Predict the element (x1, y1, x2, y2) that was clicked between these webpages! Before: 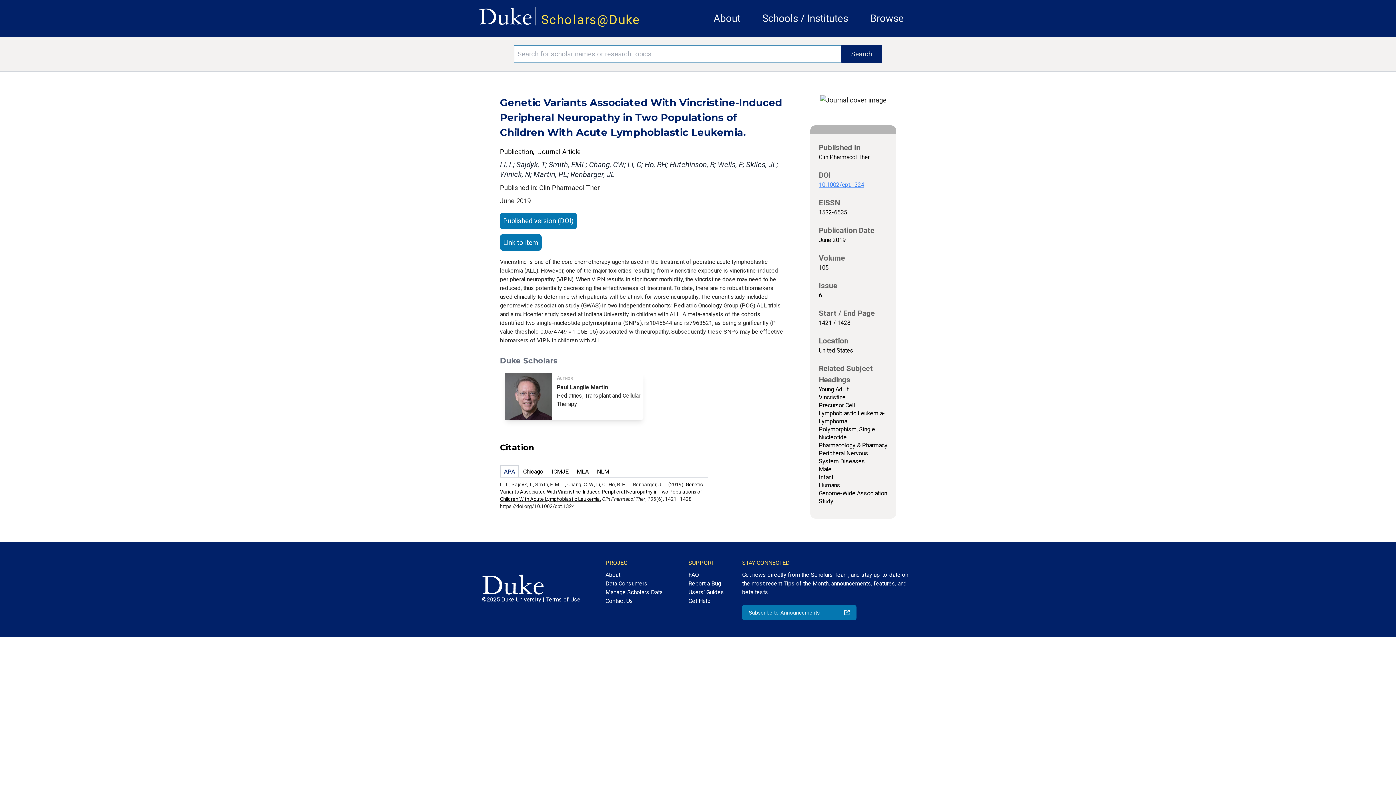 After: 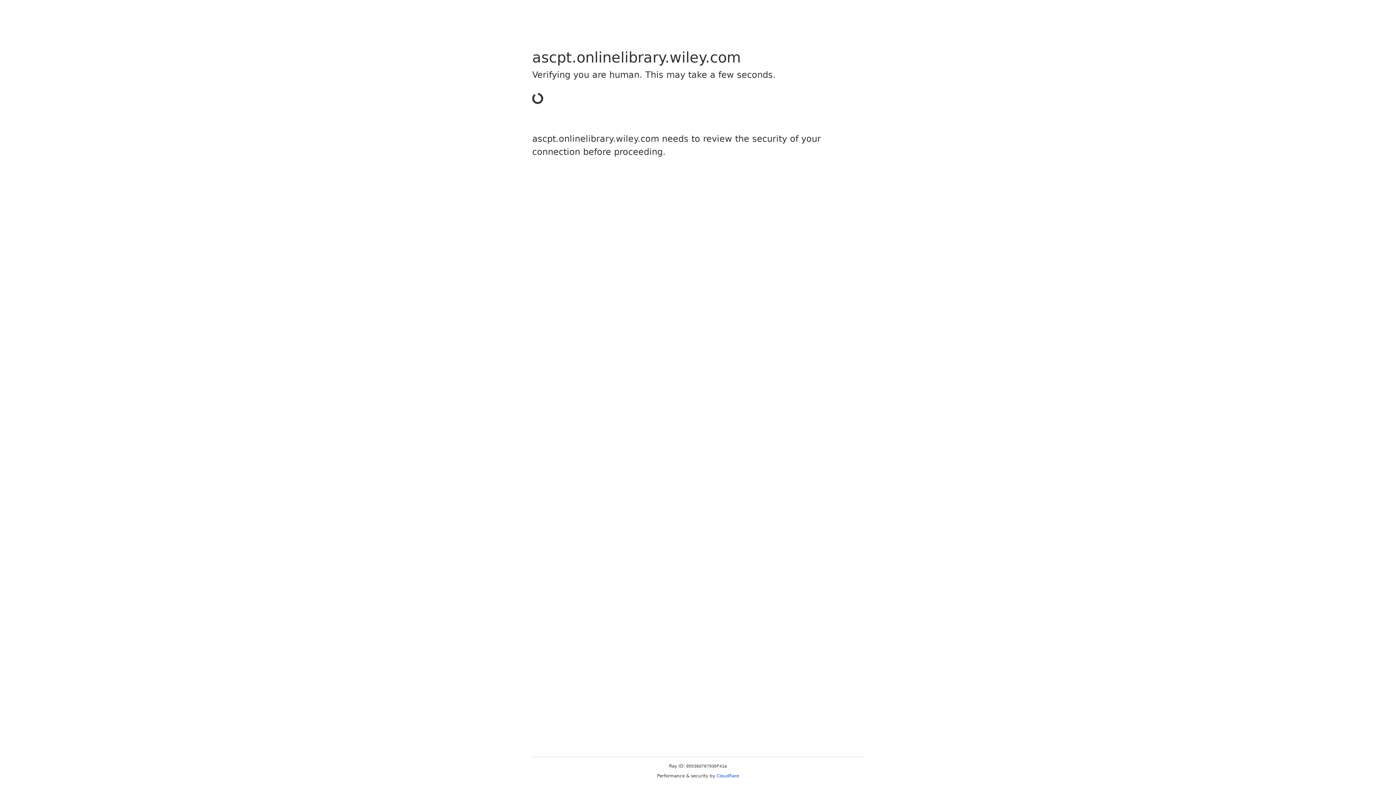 Action: label: 10.1002/cpt.1324 bbox: (818, 181, 864, 188)